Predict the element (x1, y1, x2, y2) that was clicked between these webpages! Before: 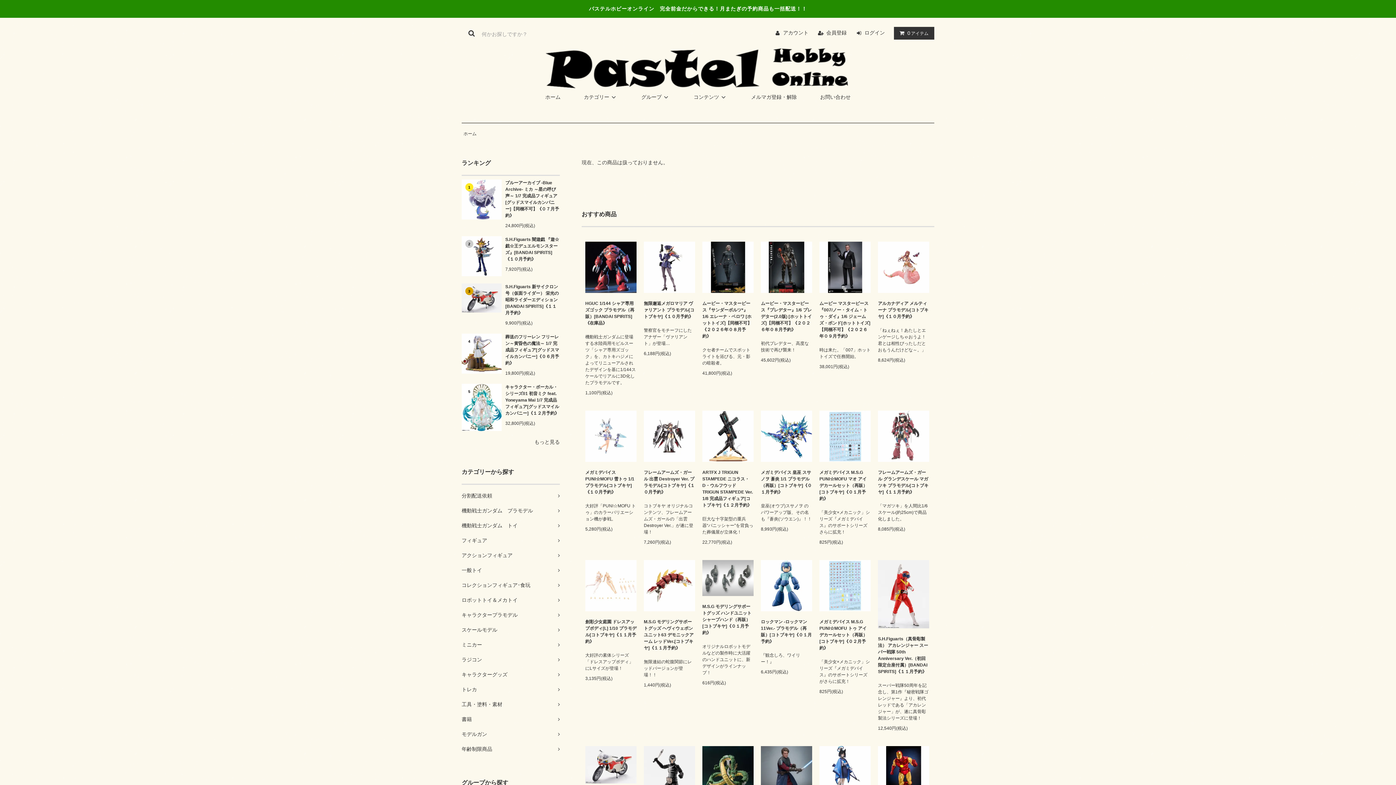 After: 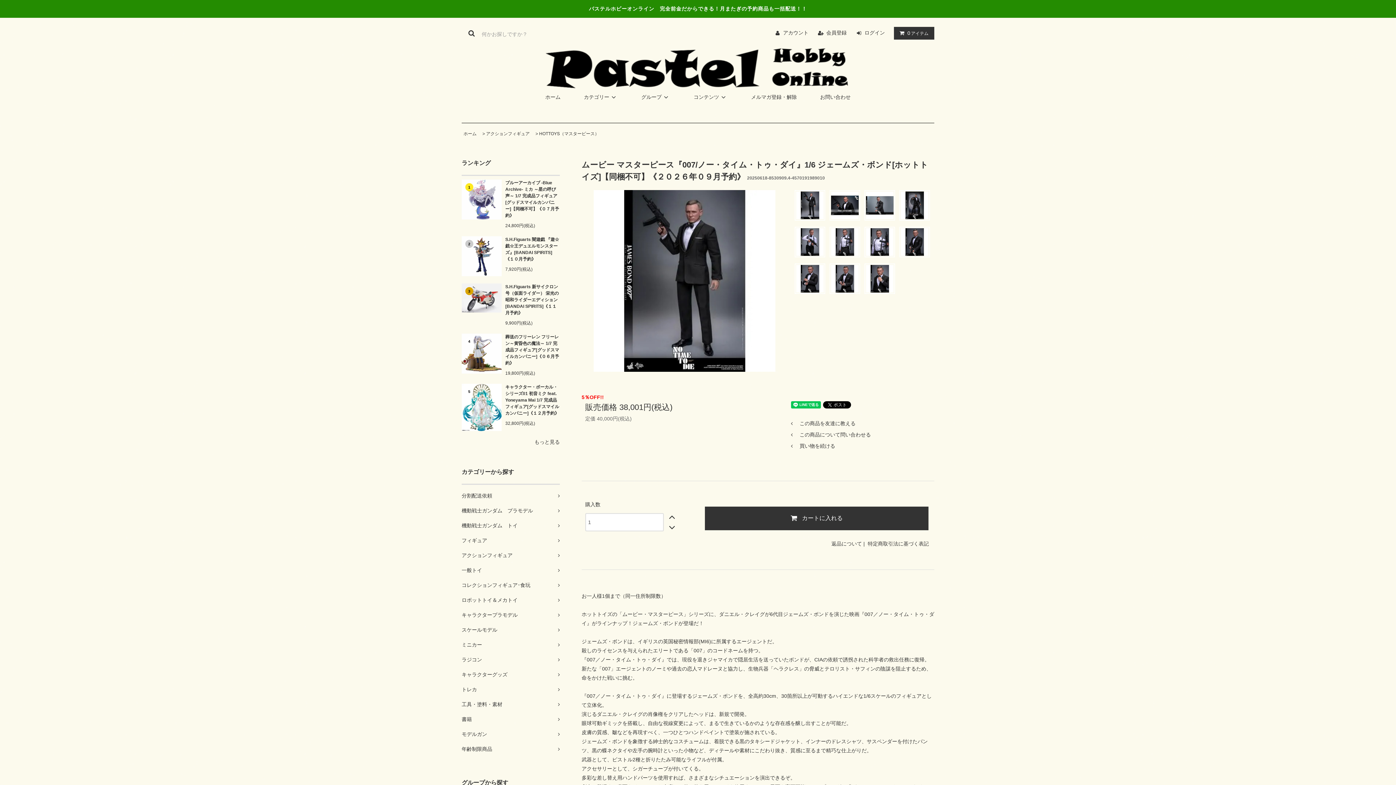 Action: label: ムービー マスターピース『007/ノー・タイム・トゥ・ダイ』1/6 ジェームズ・ボンド[ホットトイズ]【同梱不可】《２０２６年０９月予約》 bbox: (819, 300, 870, 339)